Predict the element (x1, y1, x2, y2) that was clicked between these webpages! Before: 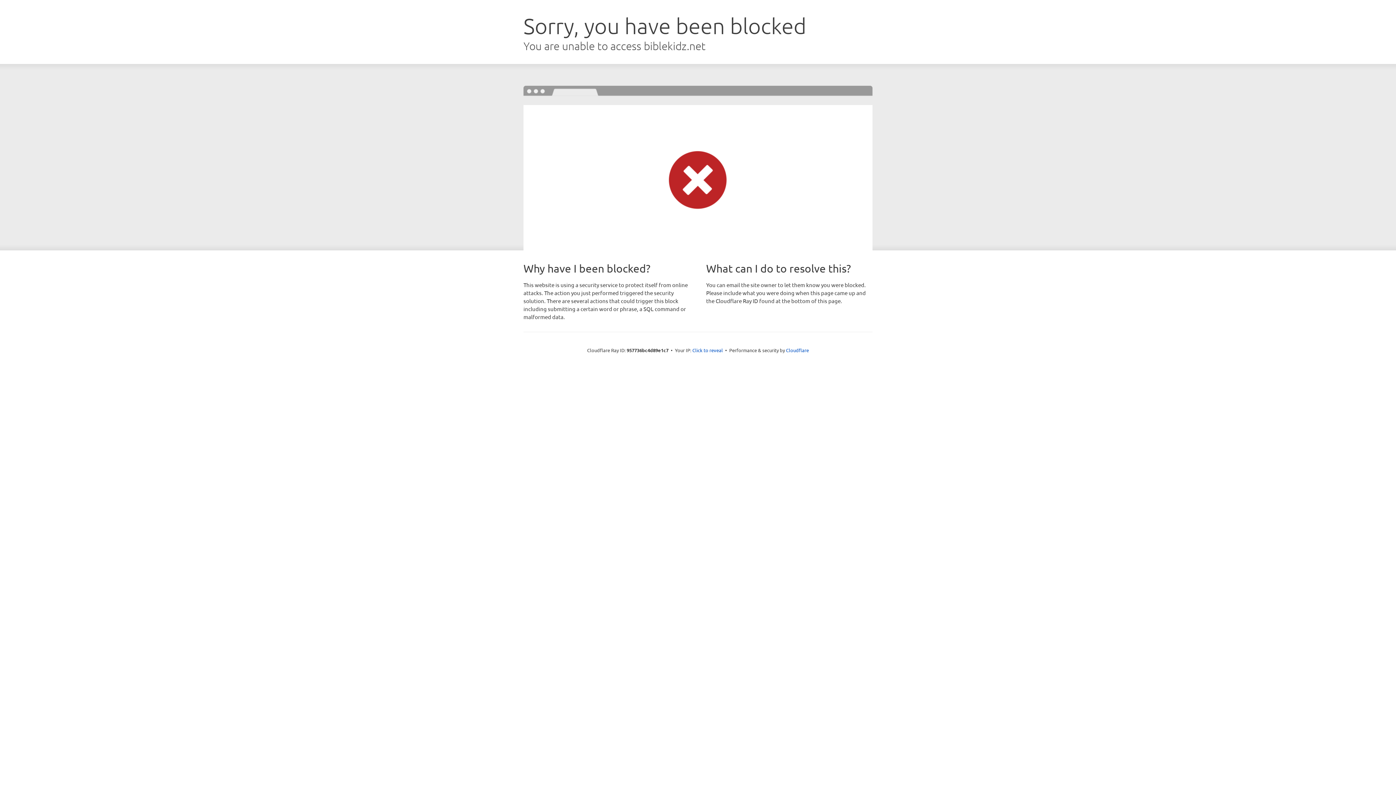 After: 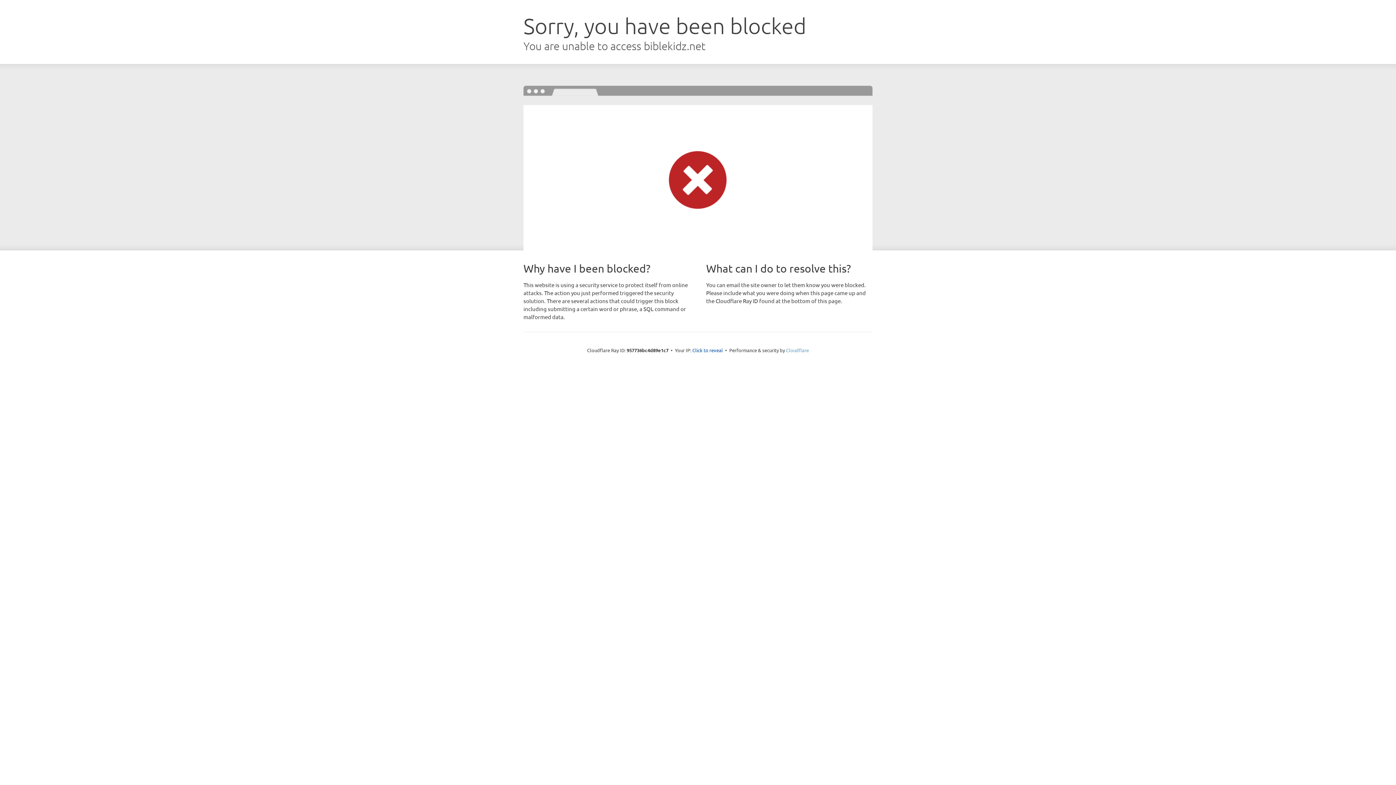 Action: bbox: (786, 347, 809, 353) label: Cloudflare